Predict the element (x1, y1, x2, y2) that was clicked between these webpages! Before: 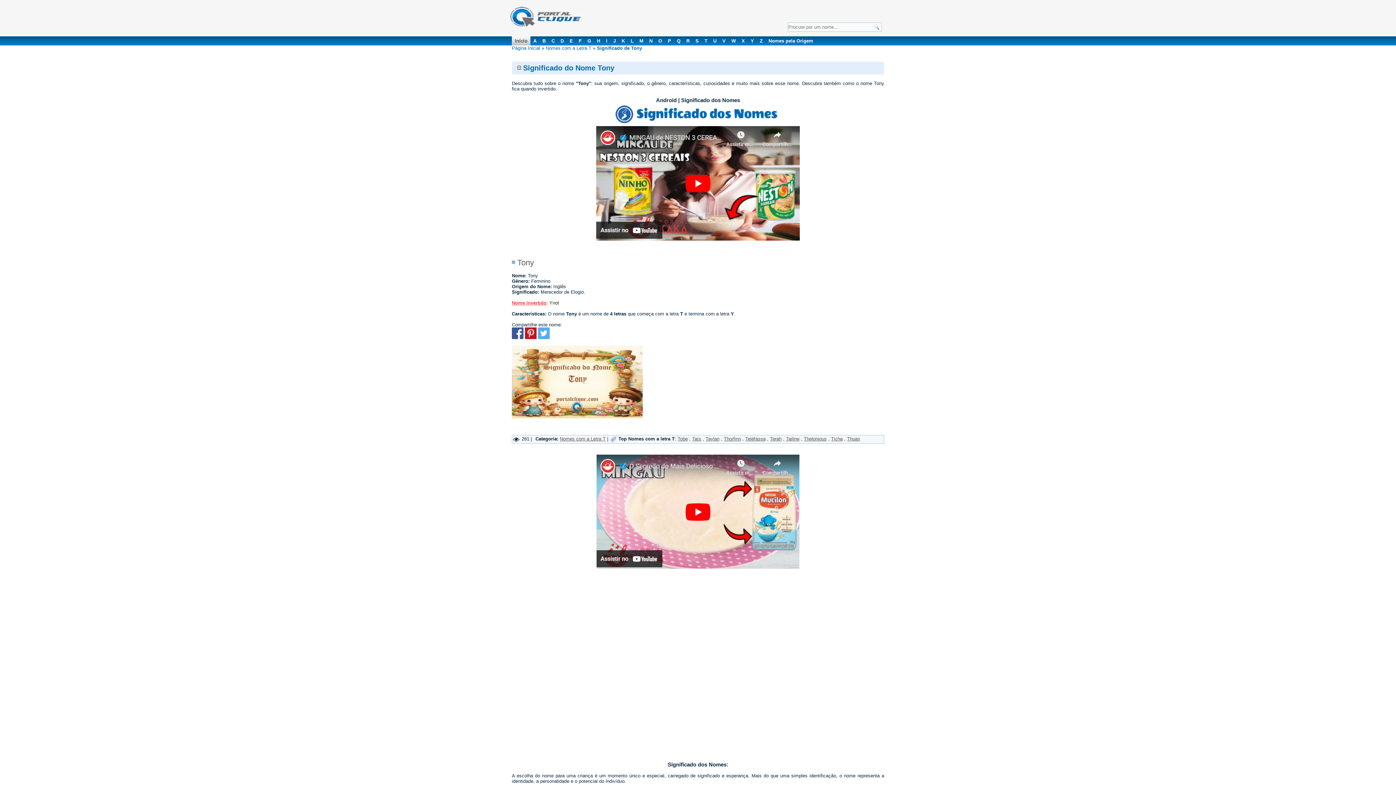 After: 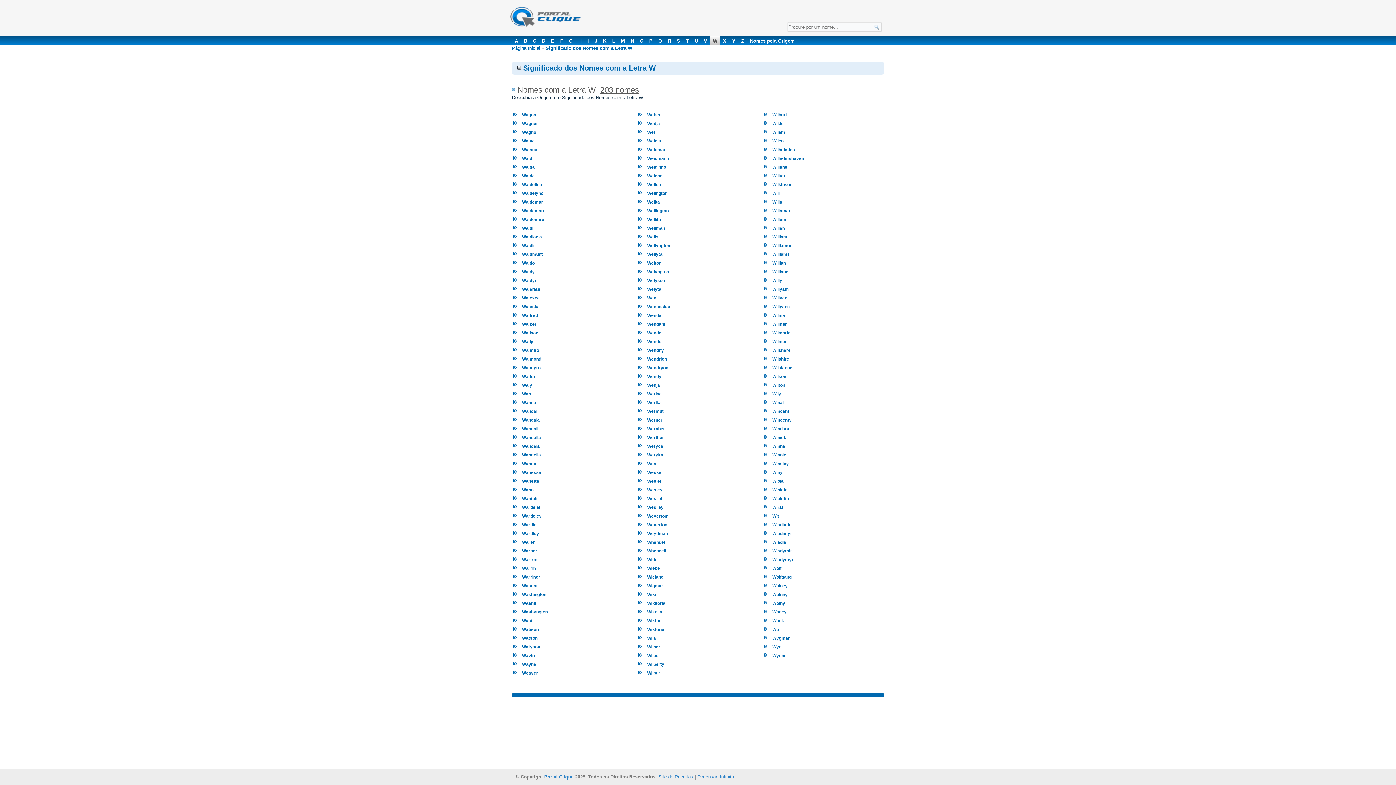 Action: label: W bbox: (728, 36, 738, 45)